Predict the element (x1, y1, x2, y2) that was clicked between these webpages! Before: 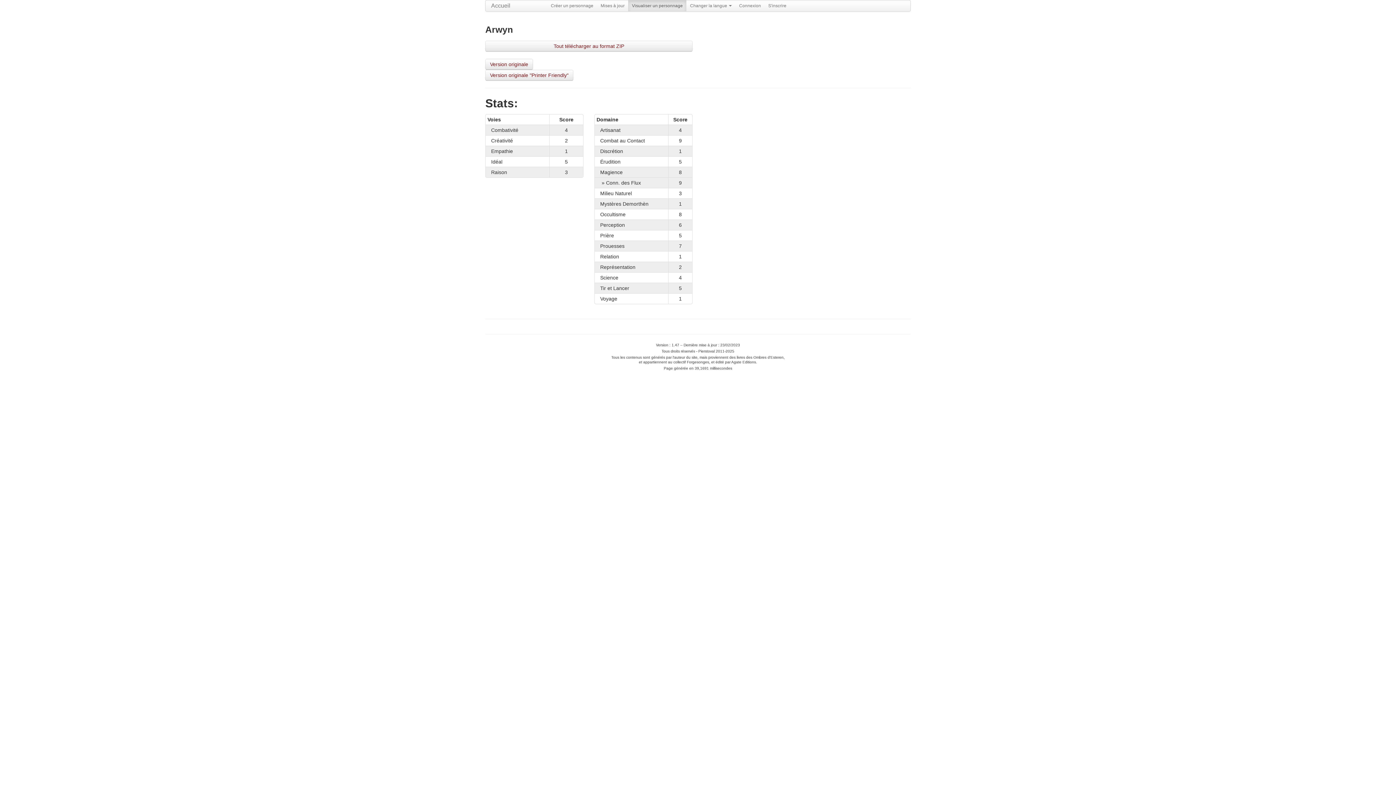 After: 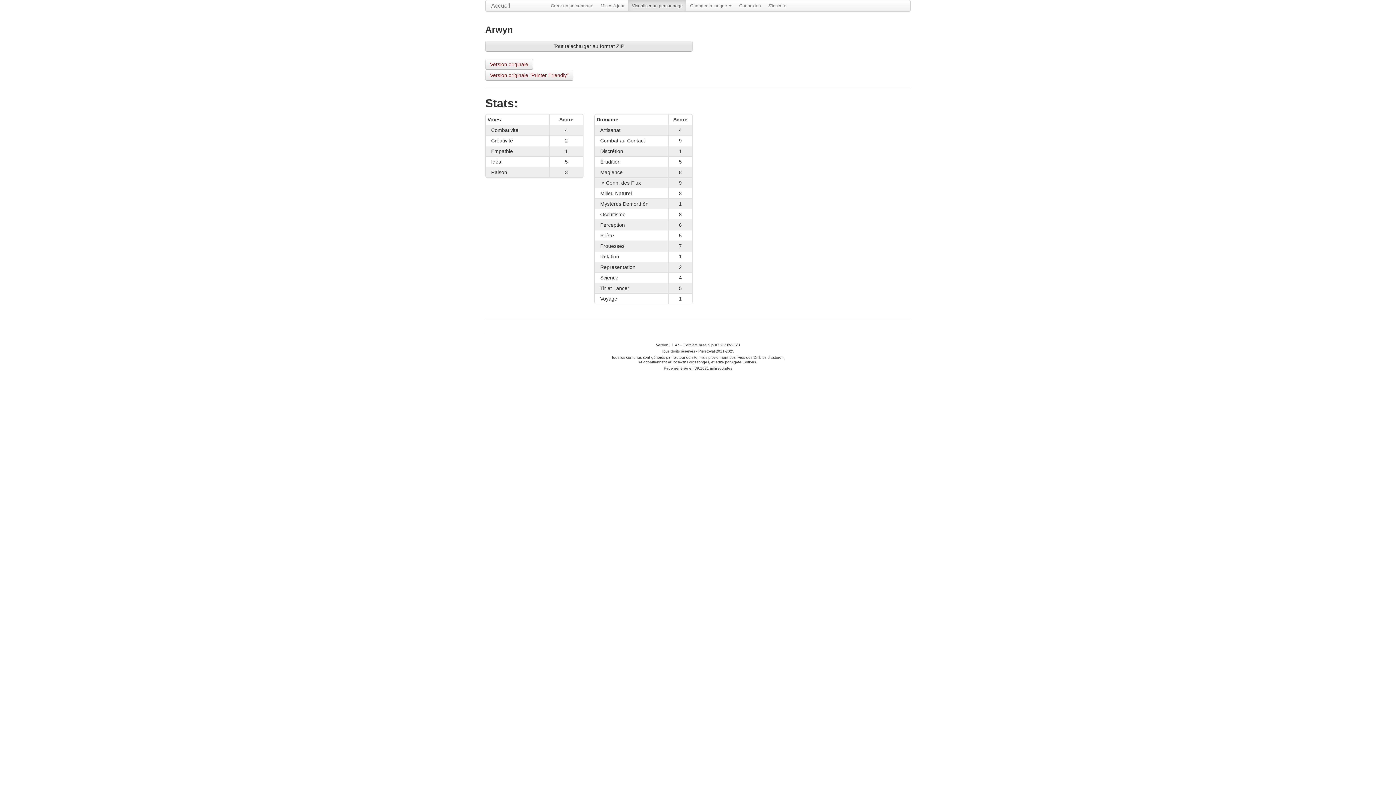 Action: label: Tout télécharger au format ZIP bbox: (485, 40, 692, 51)